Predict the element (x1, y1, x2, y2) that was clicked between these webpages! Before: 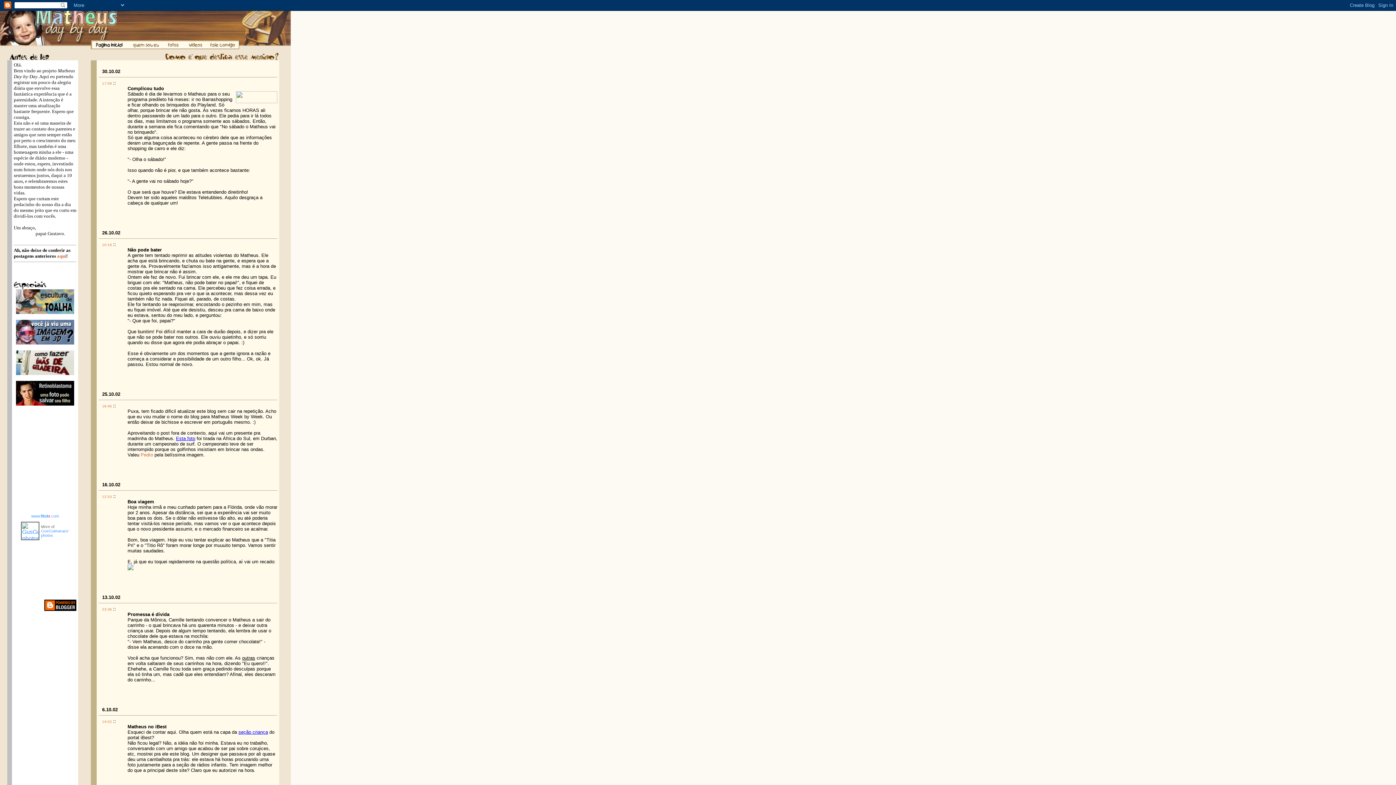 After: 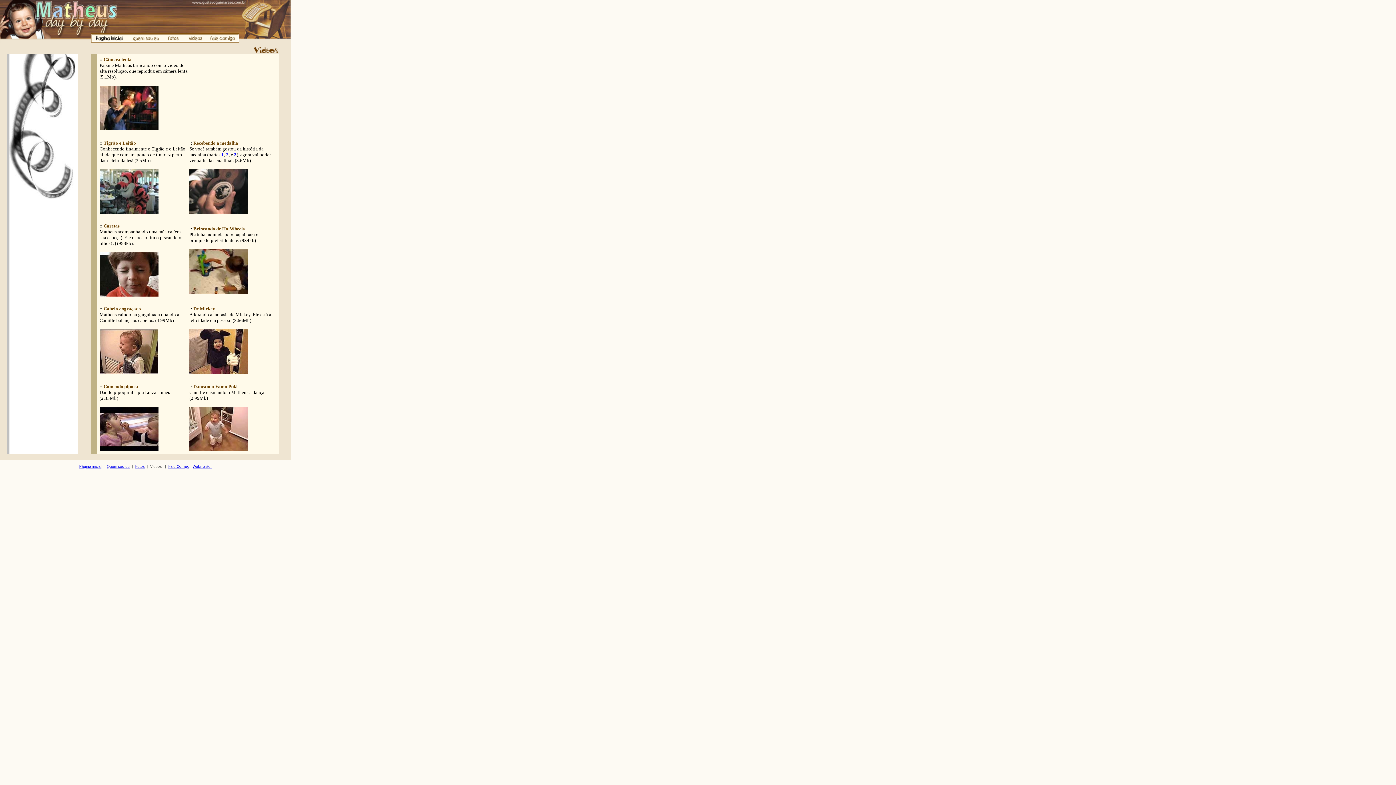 Action: bbox: (183, 44, 205, 50)